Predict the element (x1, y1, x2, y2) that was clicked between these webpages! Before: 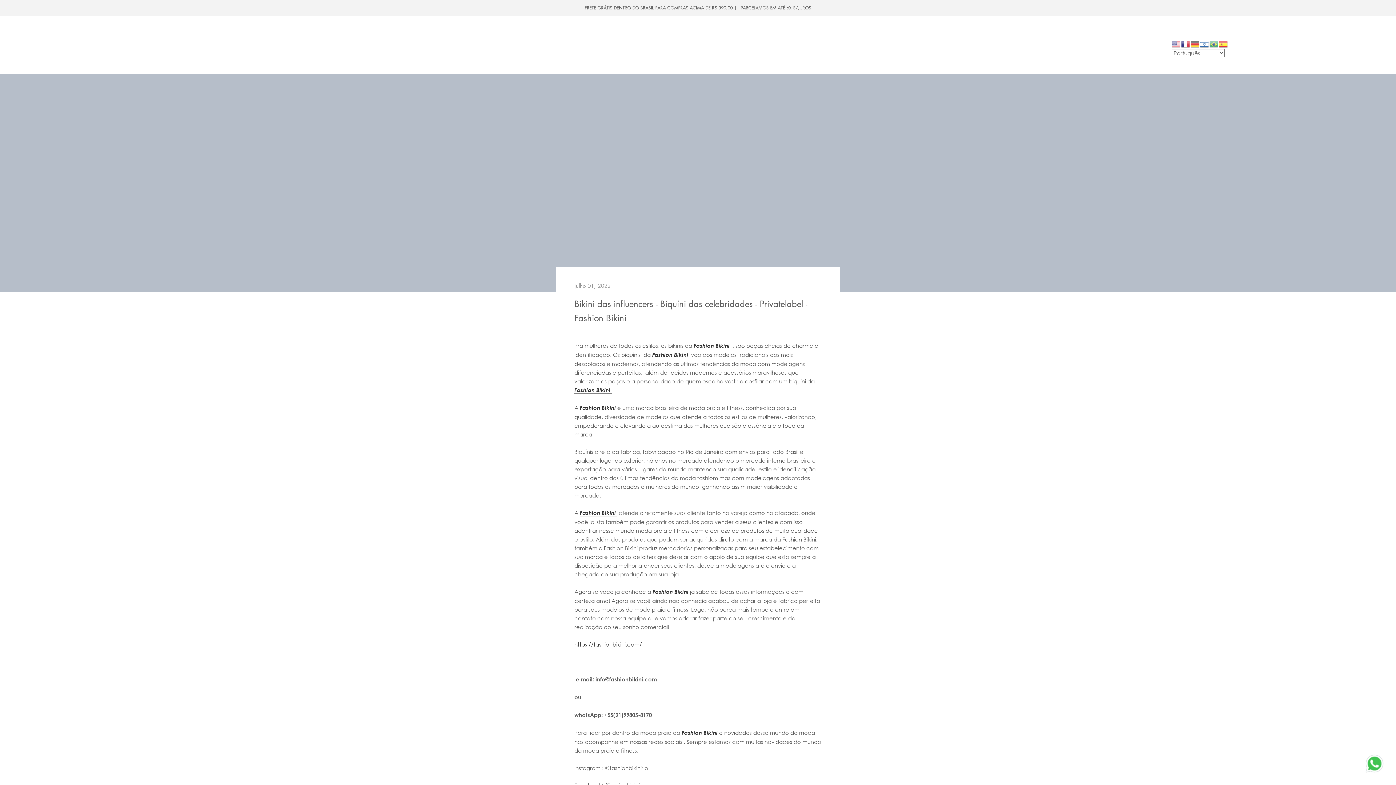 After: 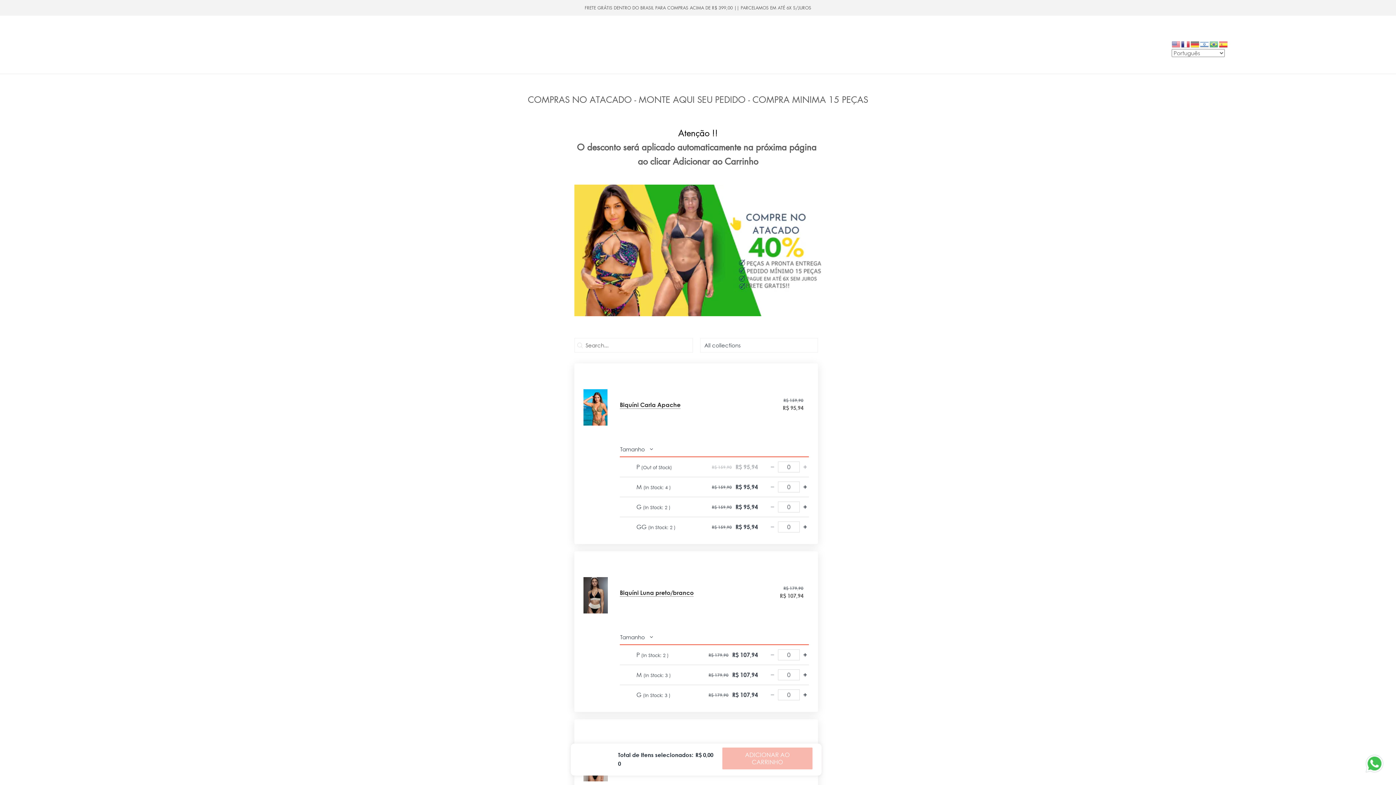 Action: bbox: (214, 41, 234, 48) label: Atacado
Atacado